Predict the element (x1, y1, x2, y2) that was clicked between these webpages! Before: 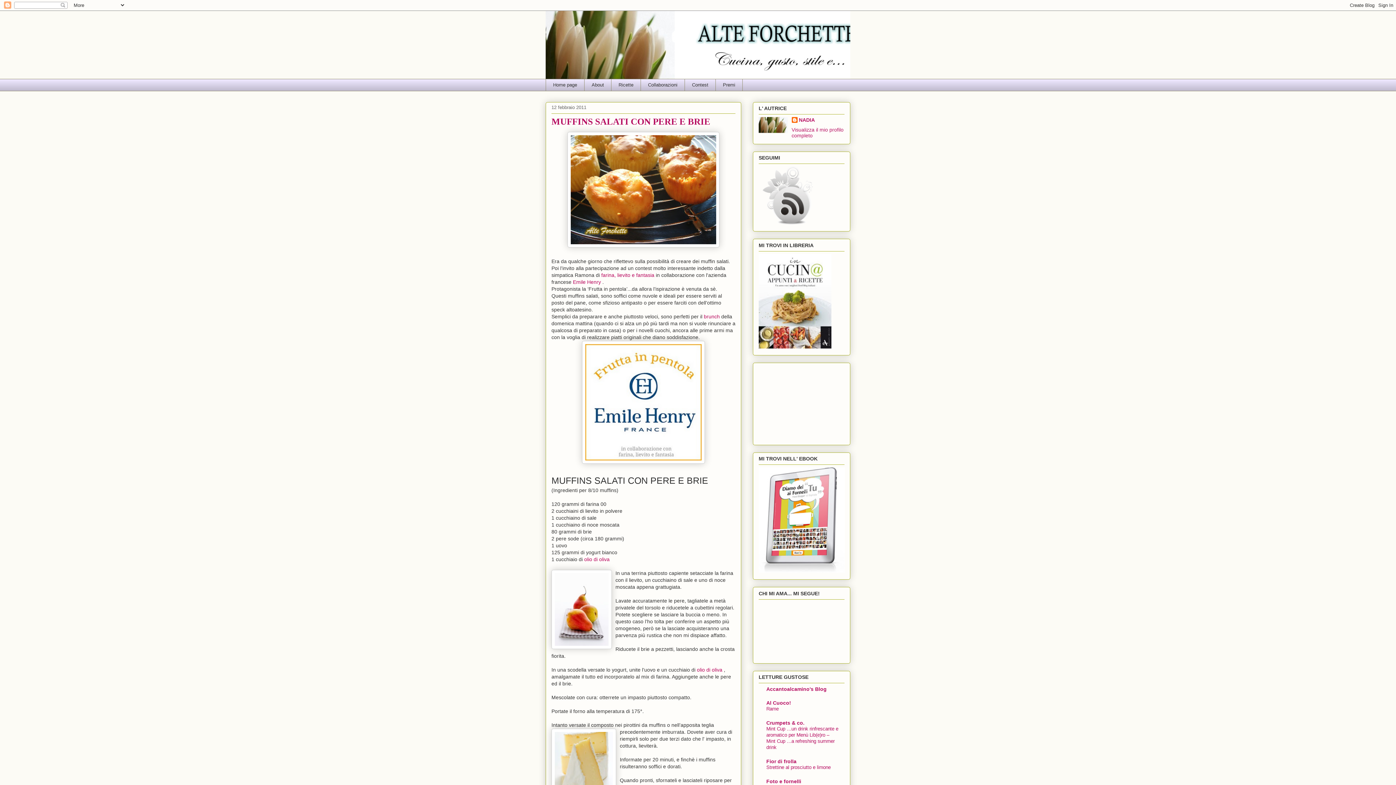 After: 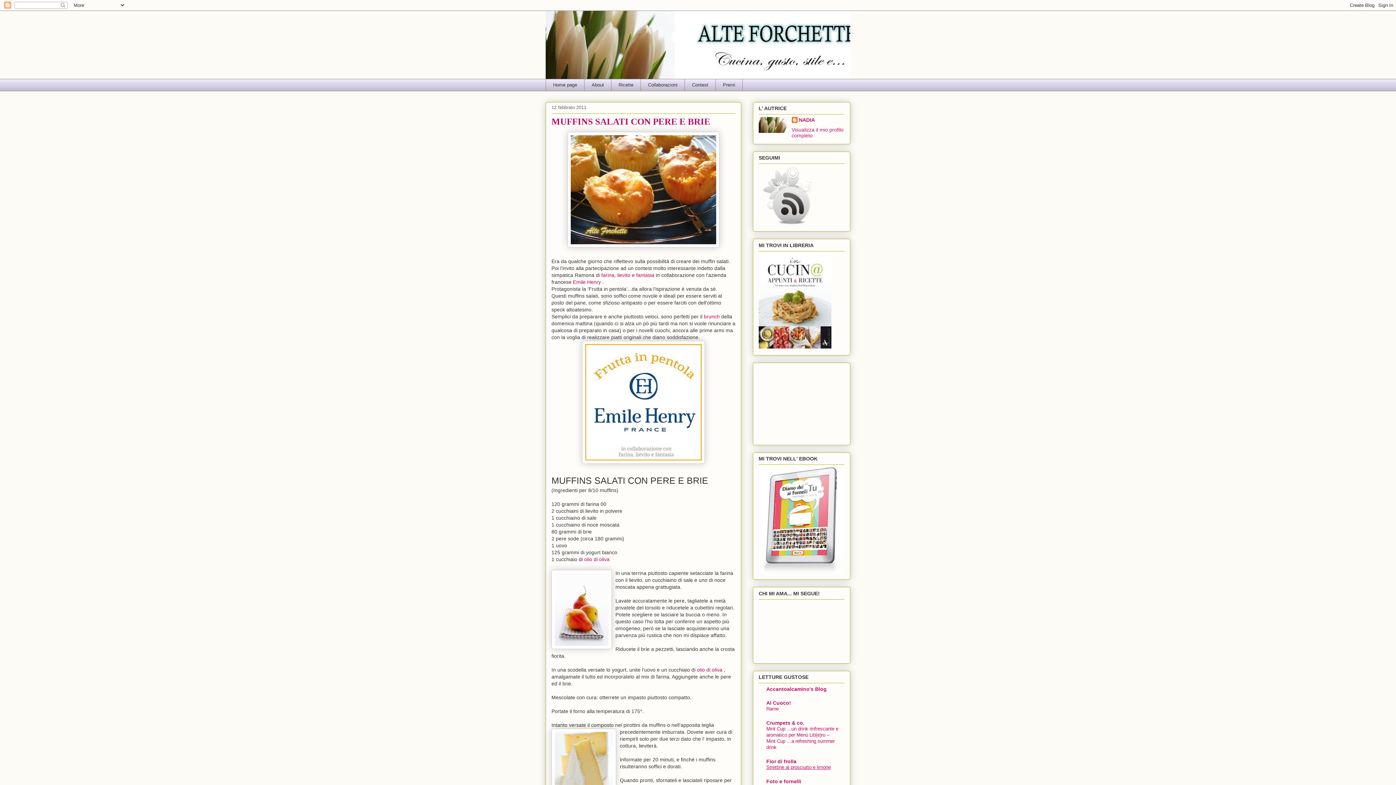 Action: label: Strettine al prosciutto e limone bbox: (766, 765, 830, 770)